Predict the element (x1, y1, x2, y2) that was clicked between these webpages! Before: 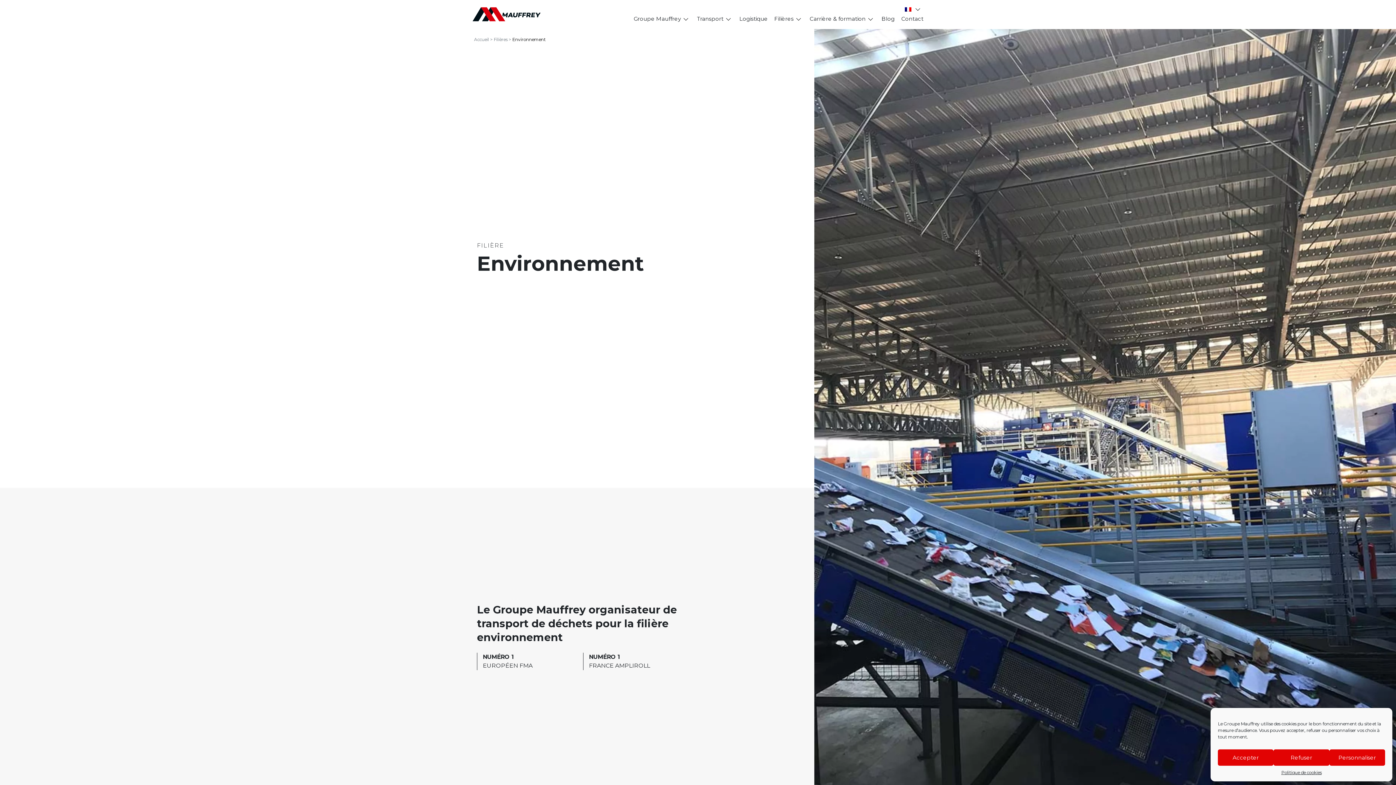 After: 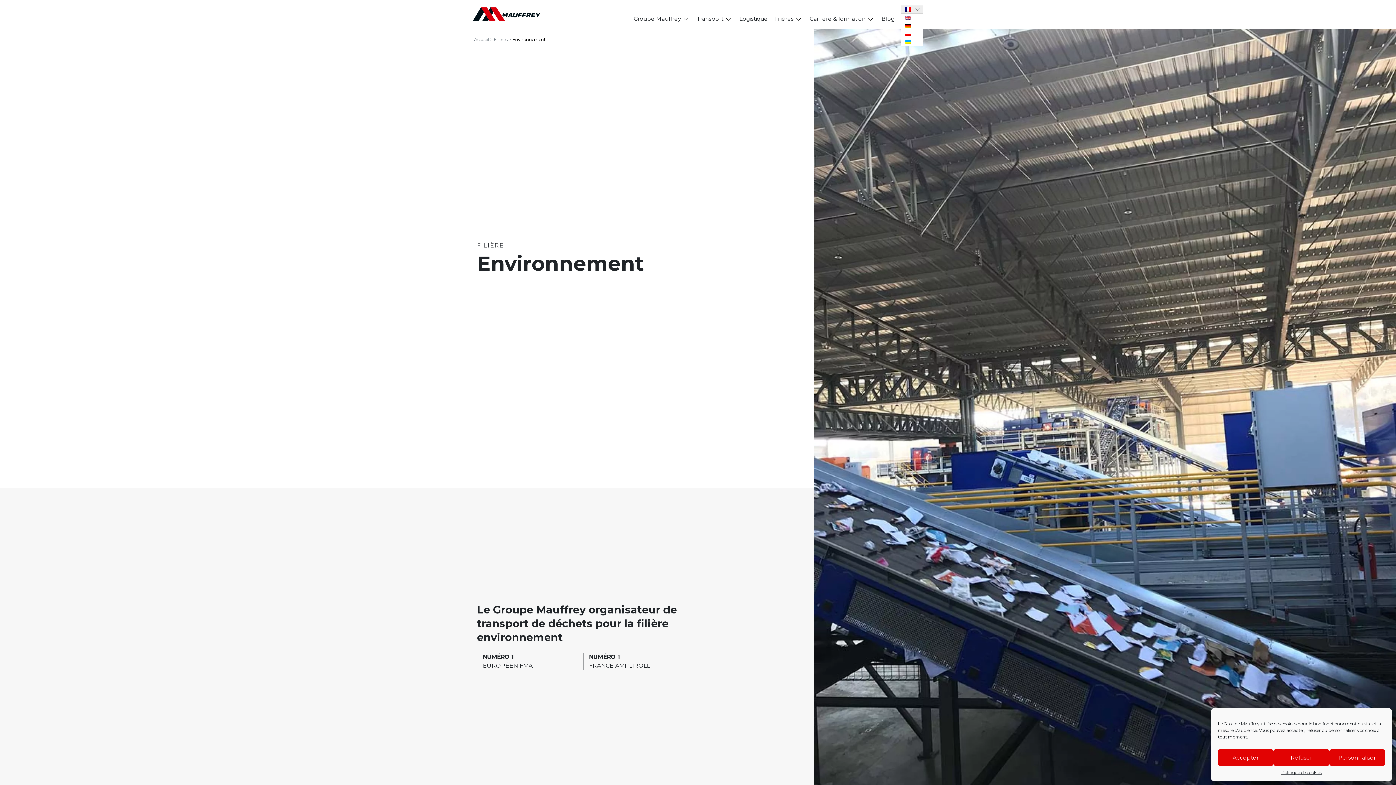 Action: bbox: (901, 5, 923, 13)